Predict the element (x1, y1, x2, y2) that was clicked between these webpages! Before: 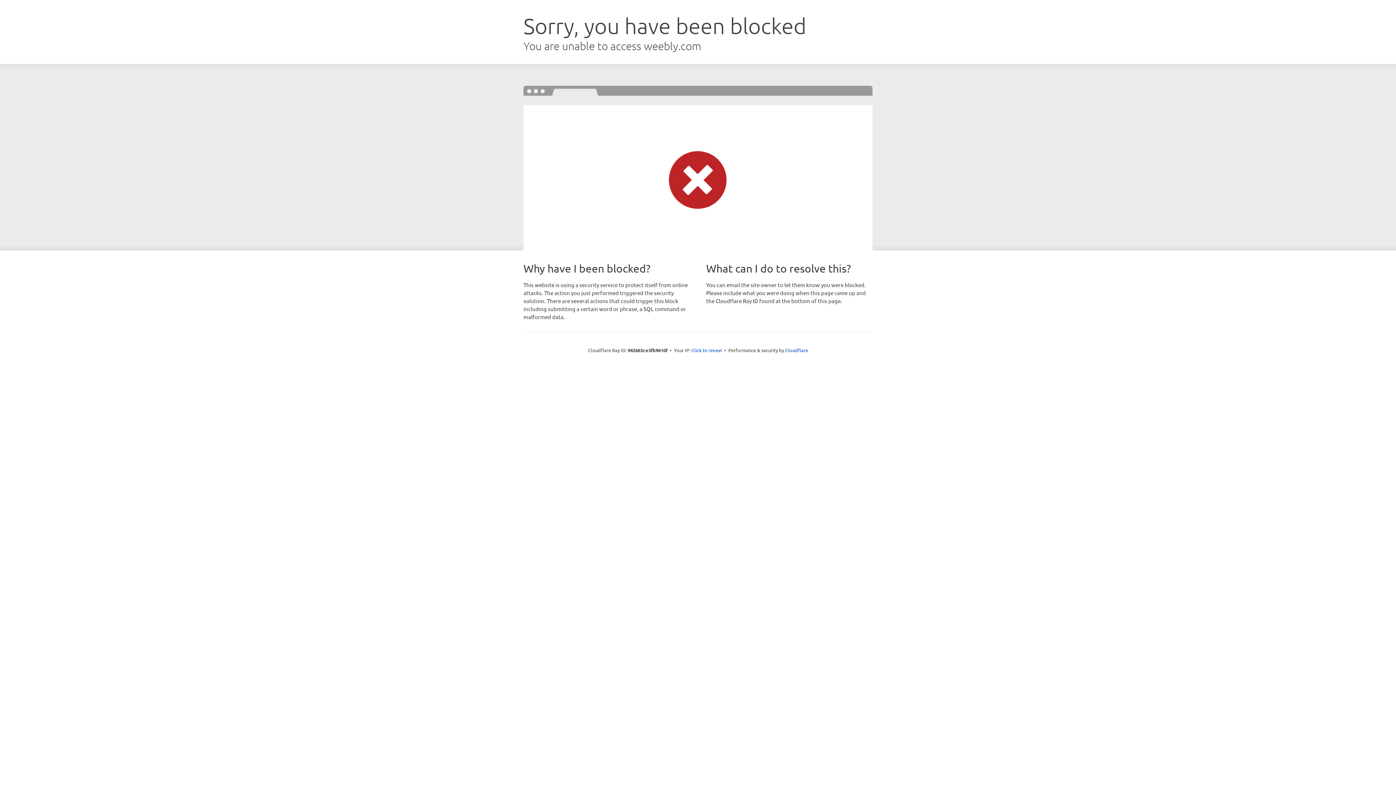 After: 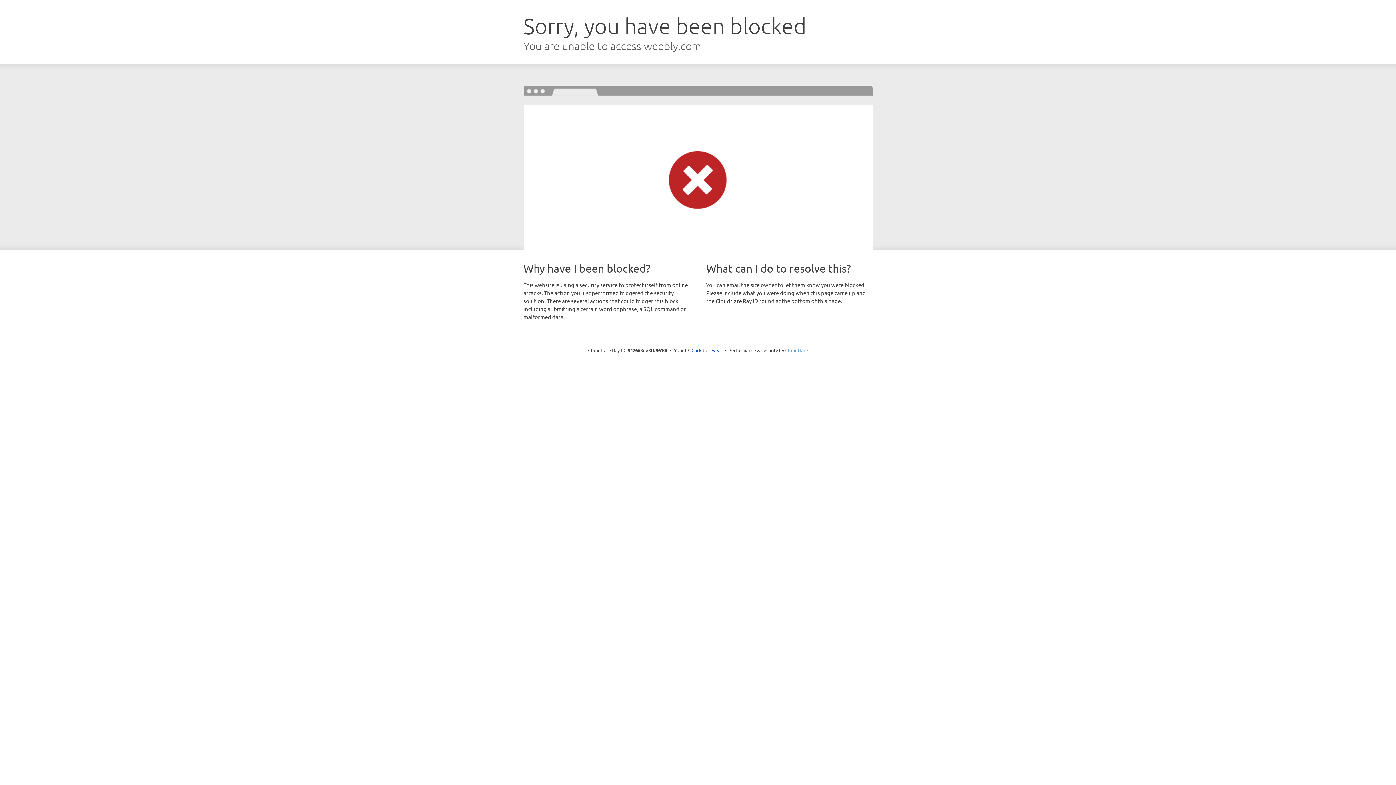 Action: label: Cloudflare bbox: (785, 347, 808, 353)